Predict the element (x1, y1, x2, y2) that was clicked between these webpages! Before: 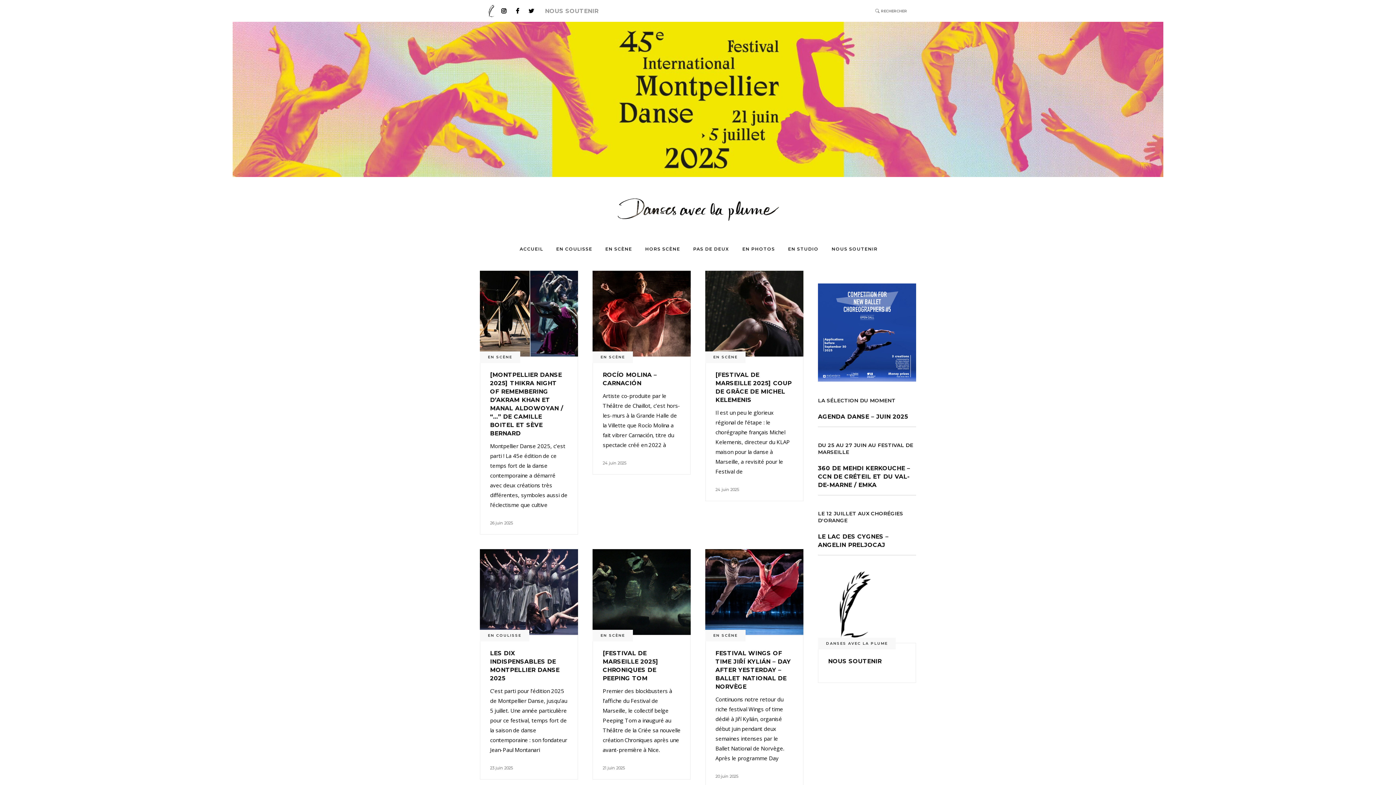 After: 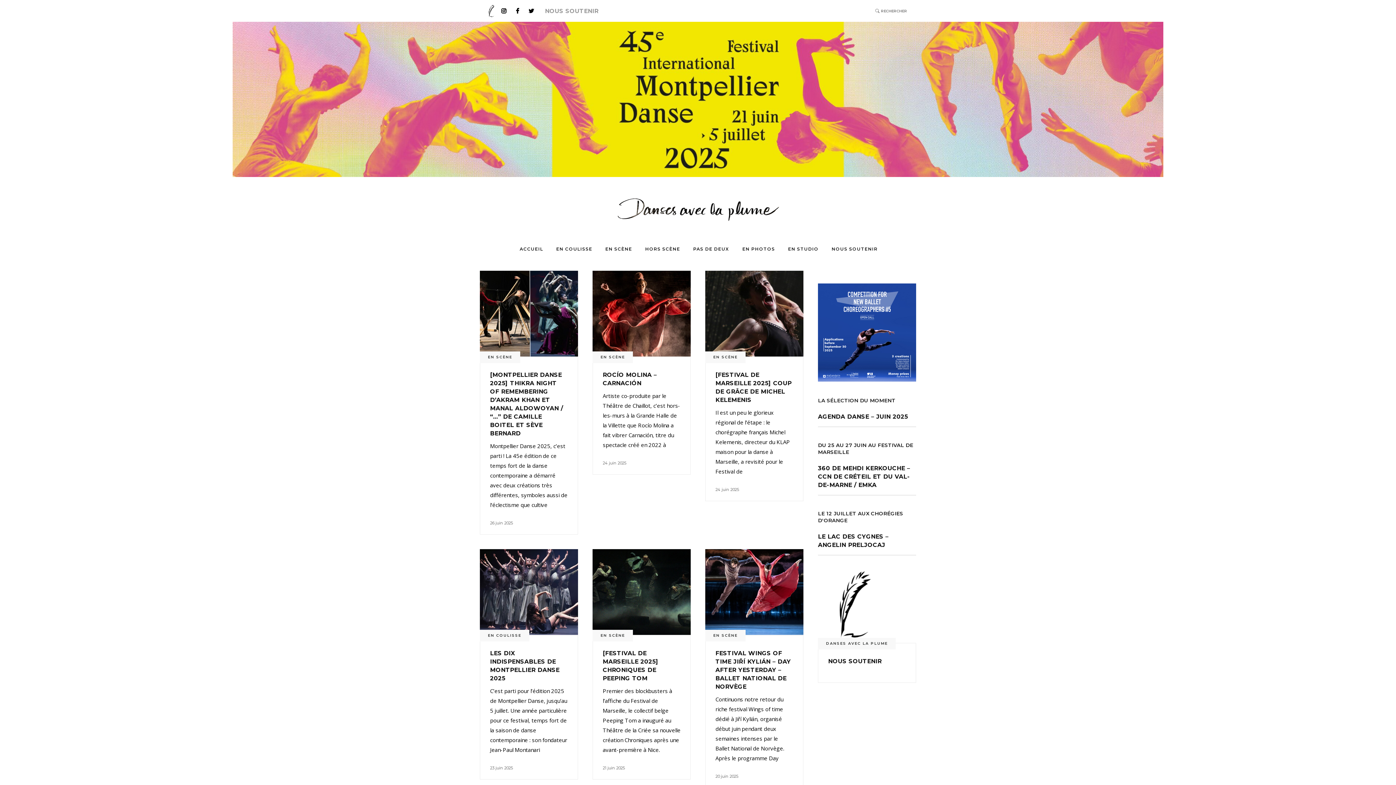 Action: label: 26 juin 2025 bbox: (490, 520, 513, 525)